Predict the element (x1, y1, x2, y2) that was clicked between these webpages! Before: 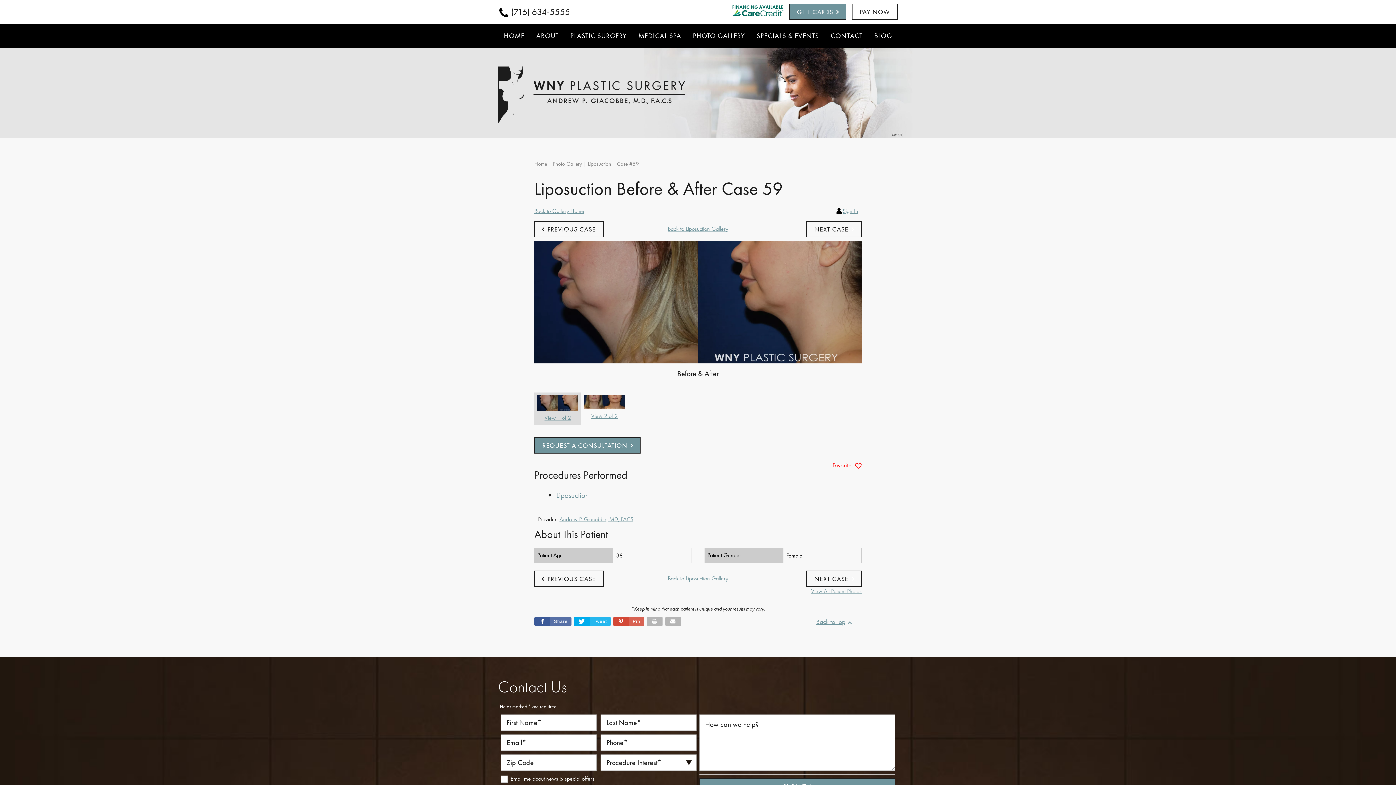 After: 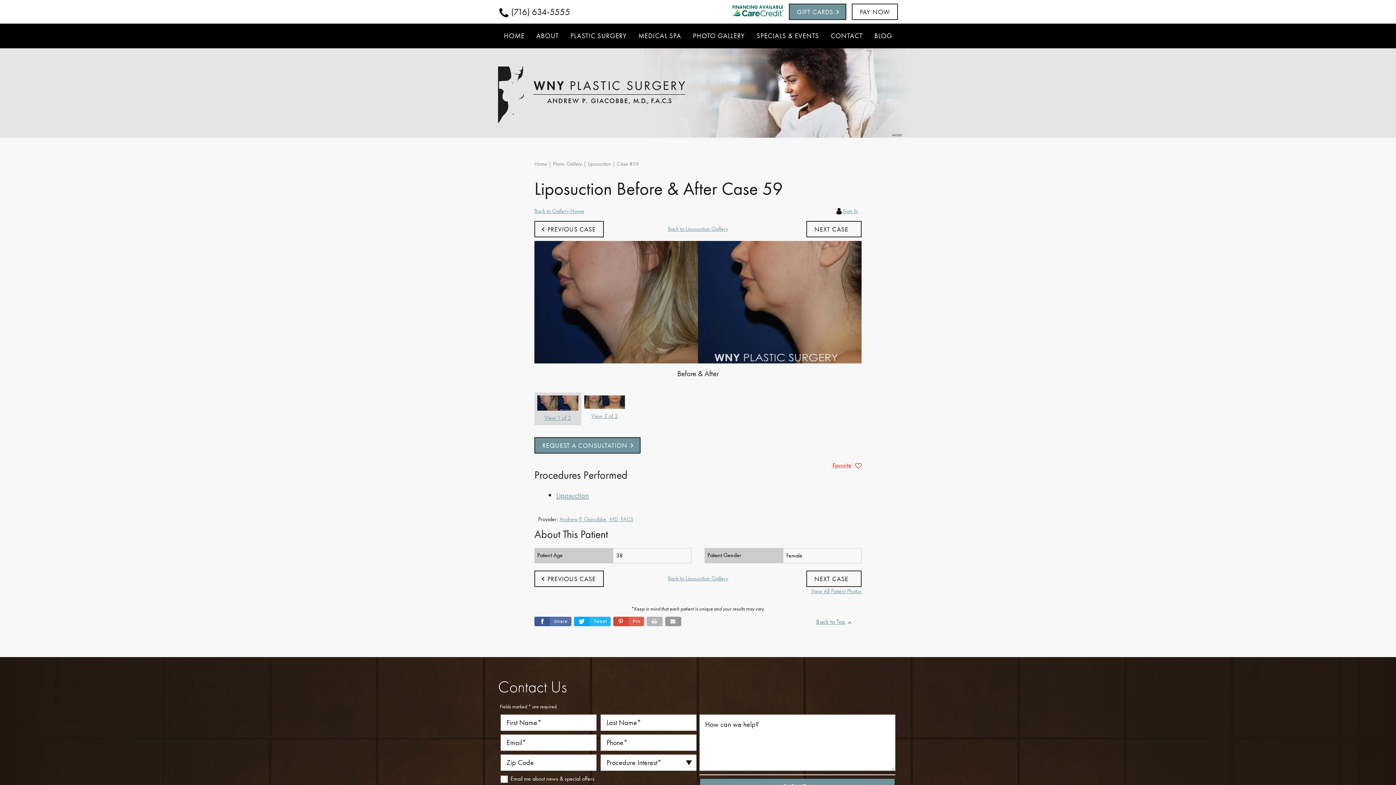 Action: bbox: (665, 617, 681, 626)